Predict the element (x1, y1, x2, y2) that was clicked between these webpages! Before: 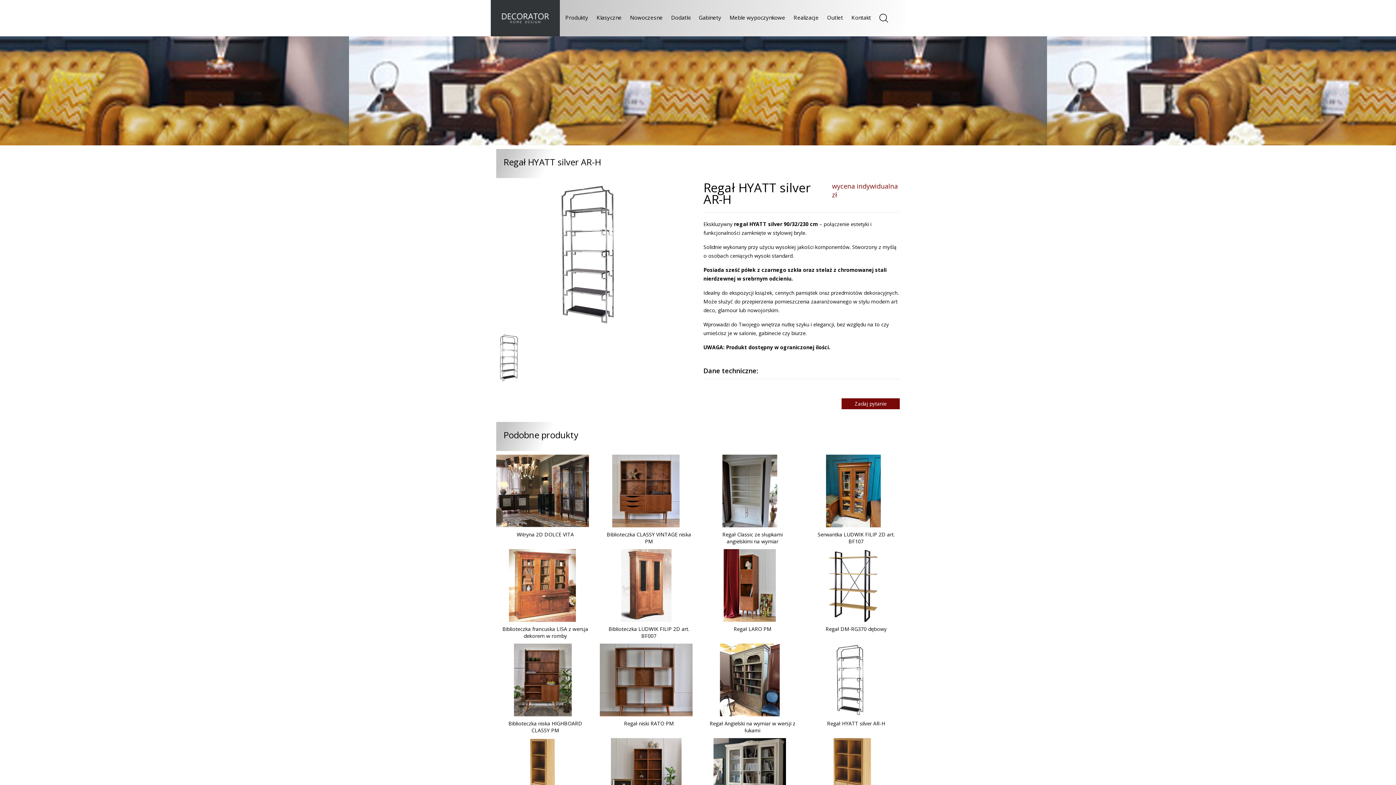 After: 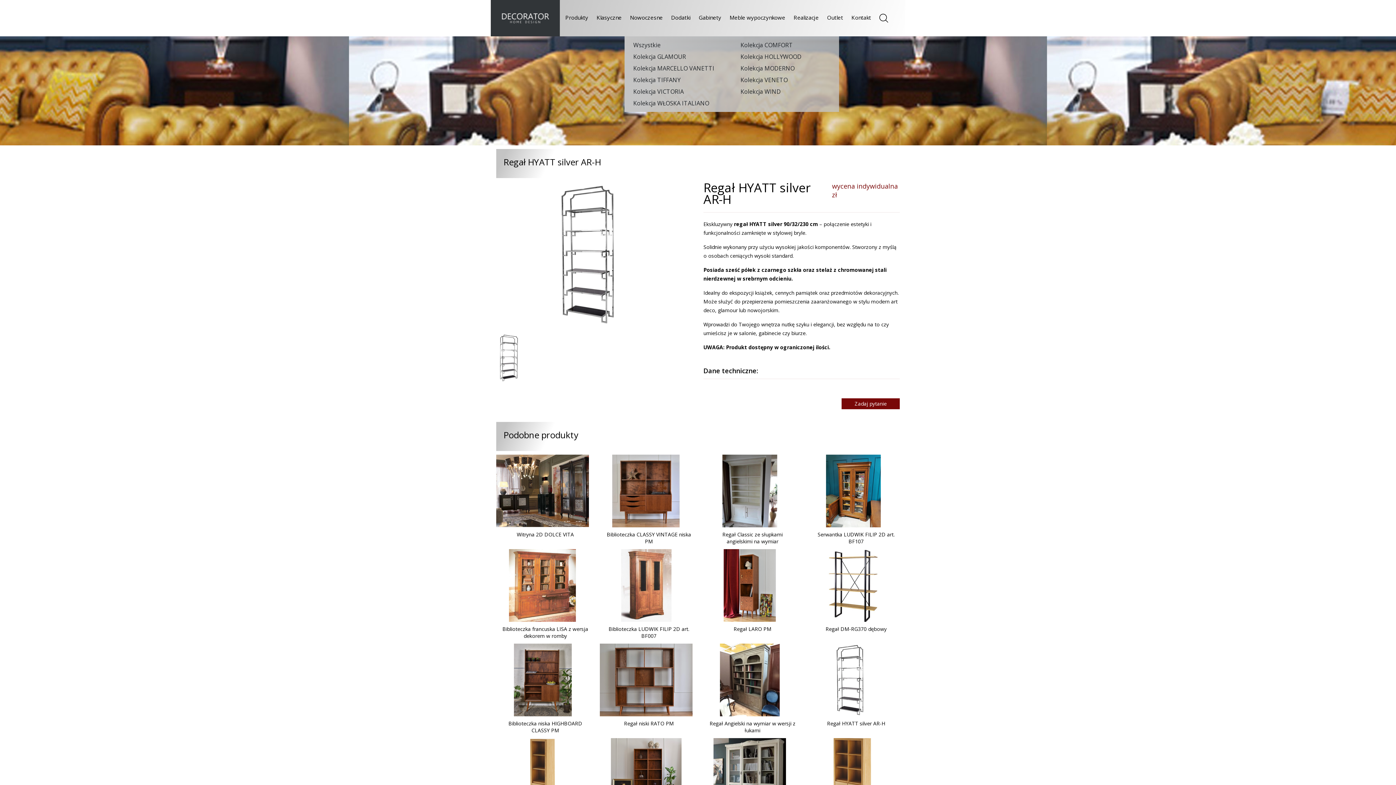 Action: label: Nowoczesne bbox: (624, 10, 665, 24)